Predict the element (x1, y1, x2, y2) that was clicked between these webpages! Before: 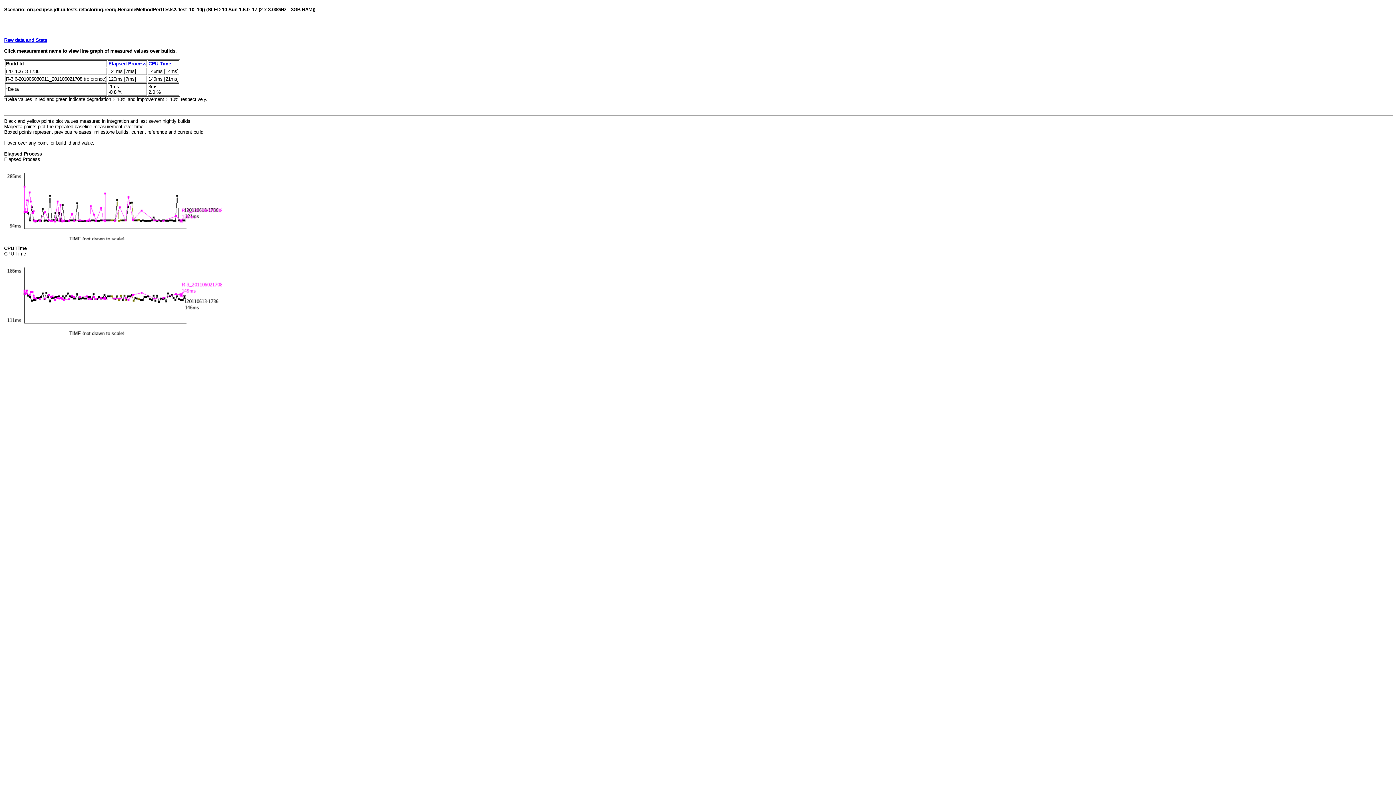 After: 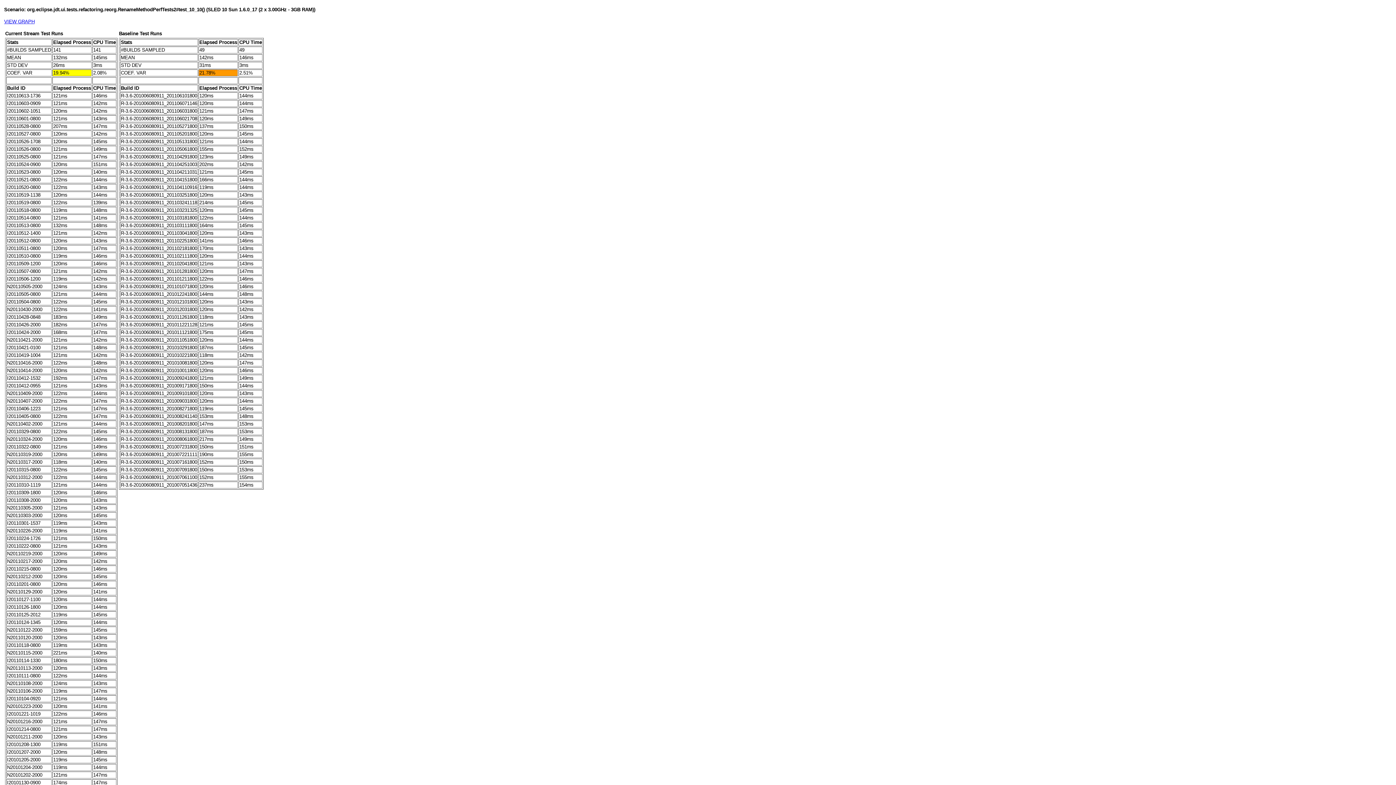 Action: bbox: (4, 37, 47, 42) label: Raw data and Stats